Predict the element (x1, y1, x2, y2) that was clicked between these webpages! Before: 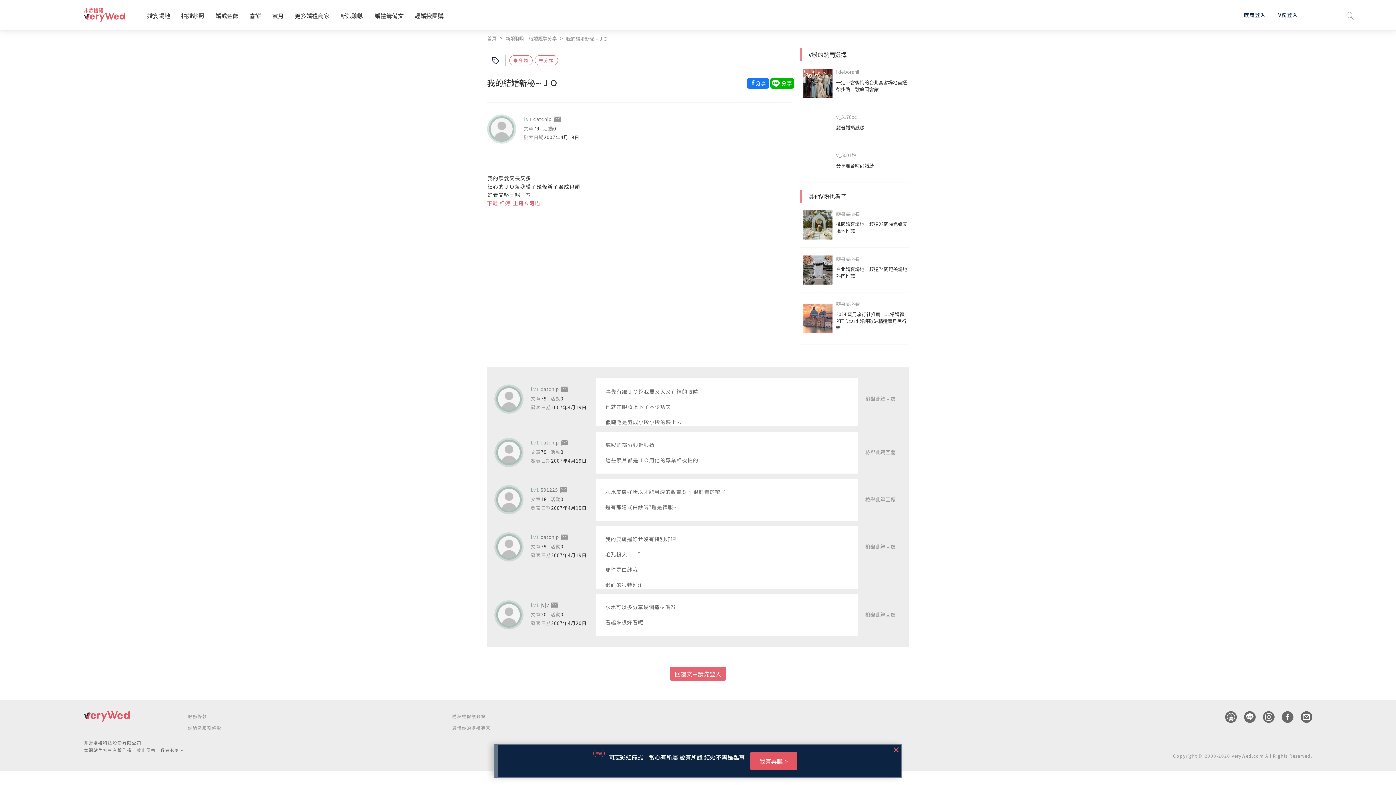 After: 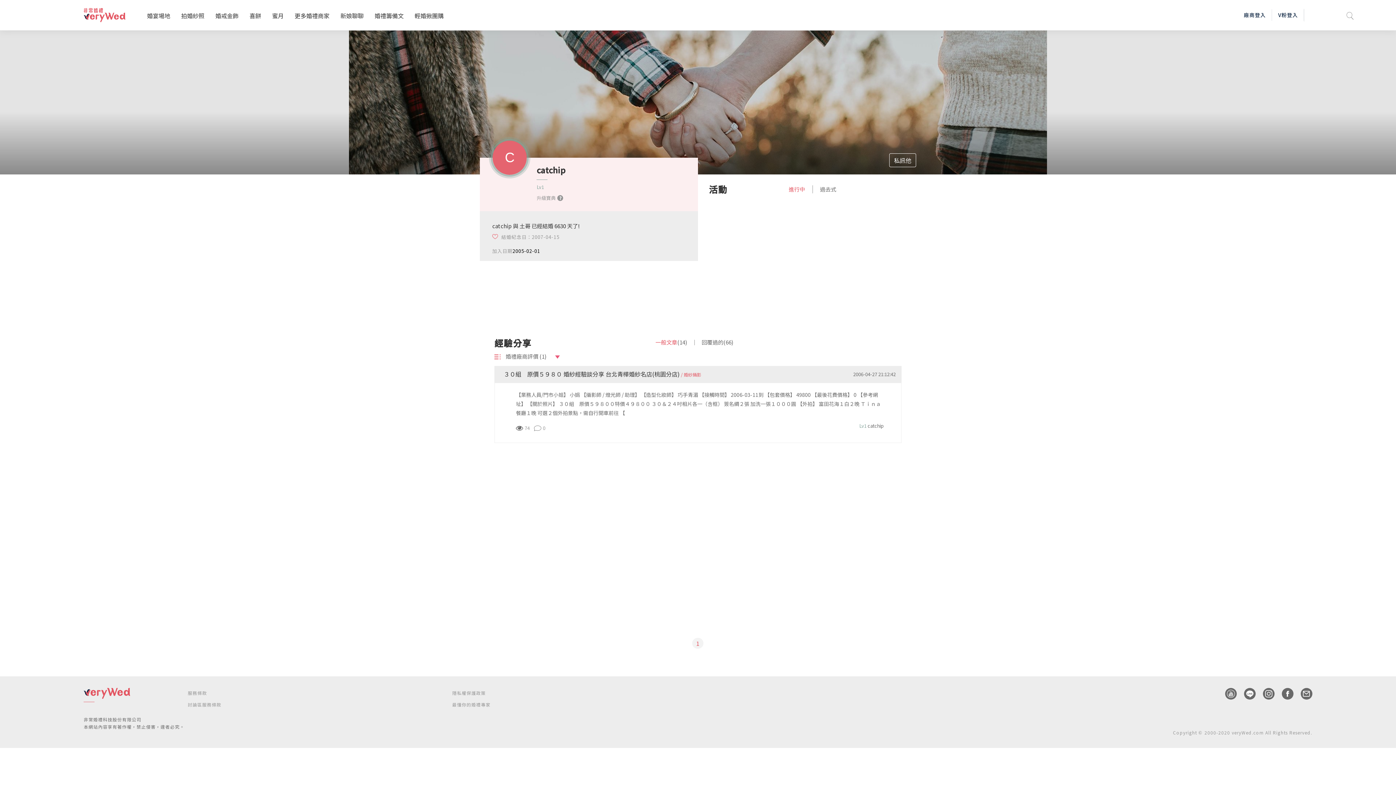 Action: bbox: (498, 388, 520, 410)